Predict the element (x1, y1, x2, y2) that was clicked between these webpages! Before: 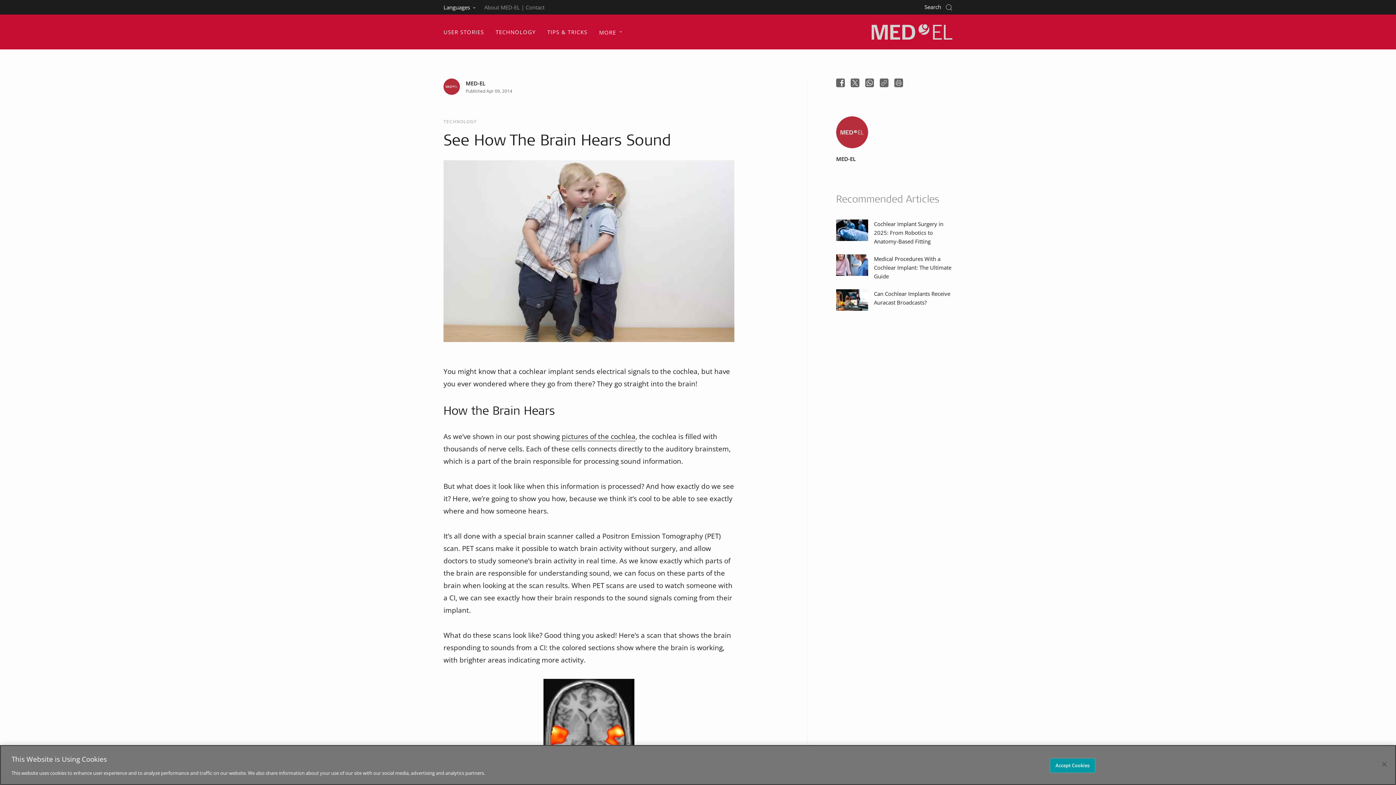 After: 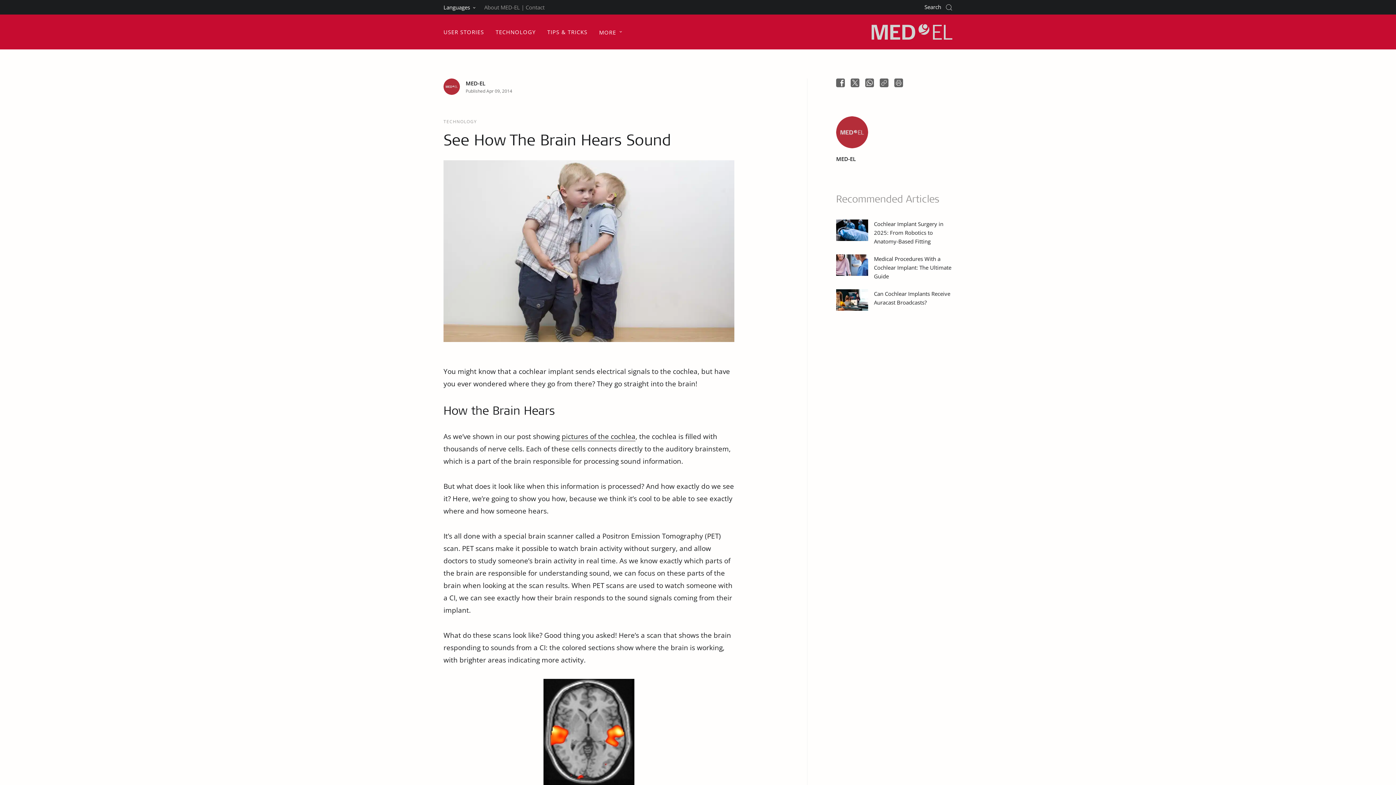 Action: bbox: (850, 78, 859, 87)